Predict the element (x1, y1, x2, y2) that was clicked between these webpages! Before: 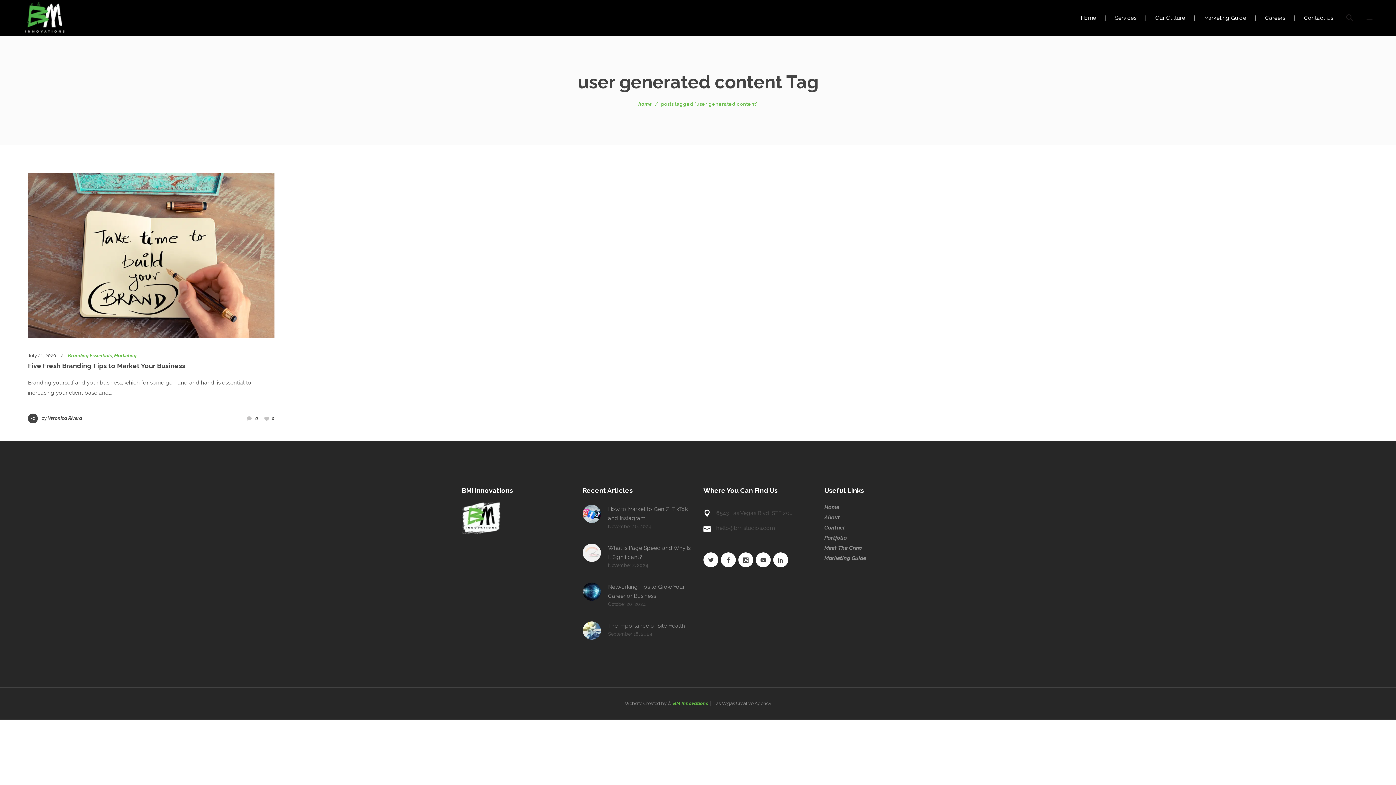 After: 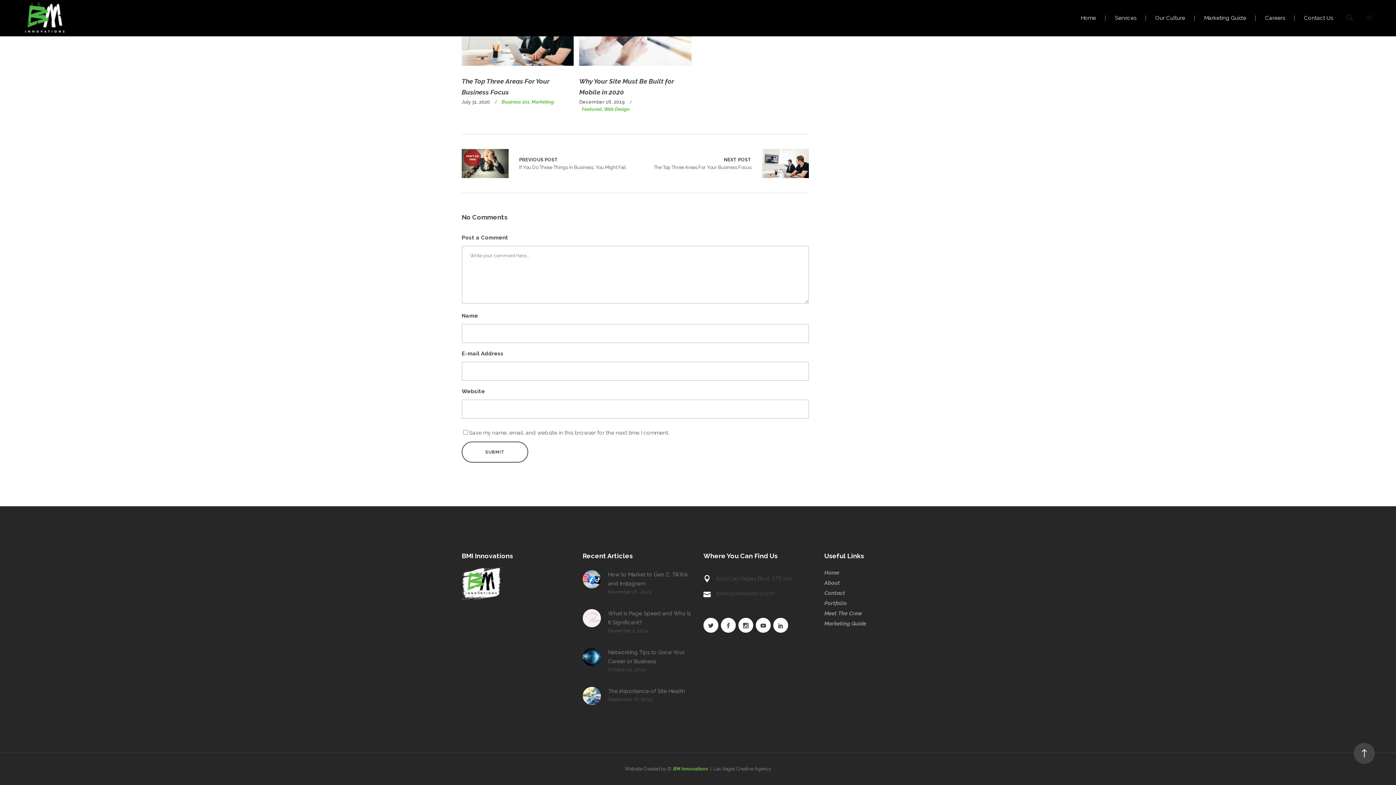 Action: bbox: (246, 413, 258, 423) label:  0